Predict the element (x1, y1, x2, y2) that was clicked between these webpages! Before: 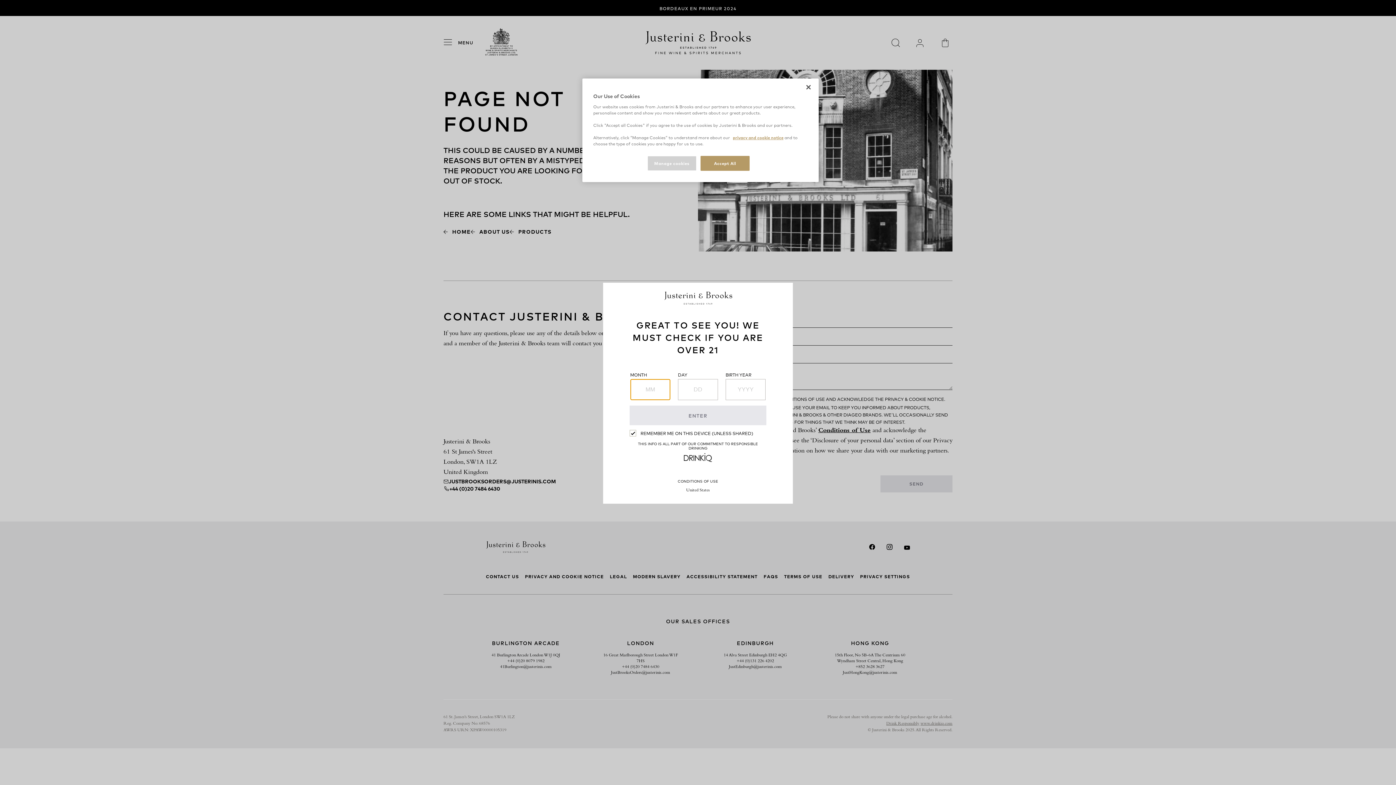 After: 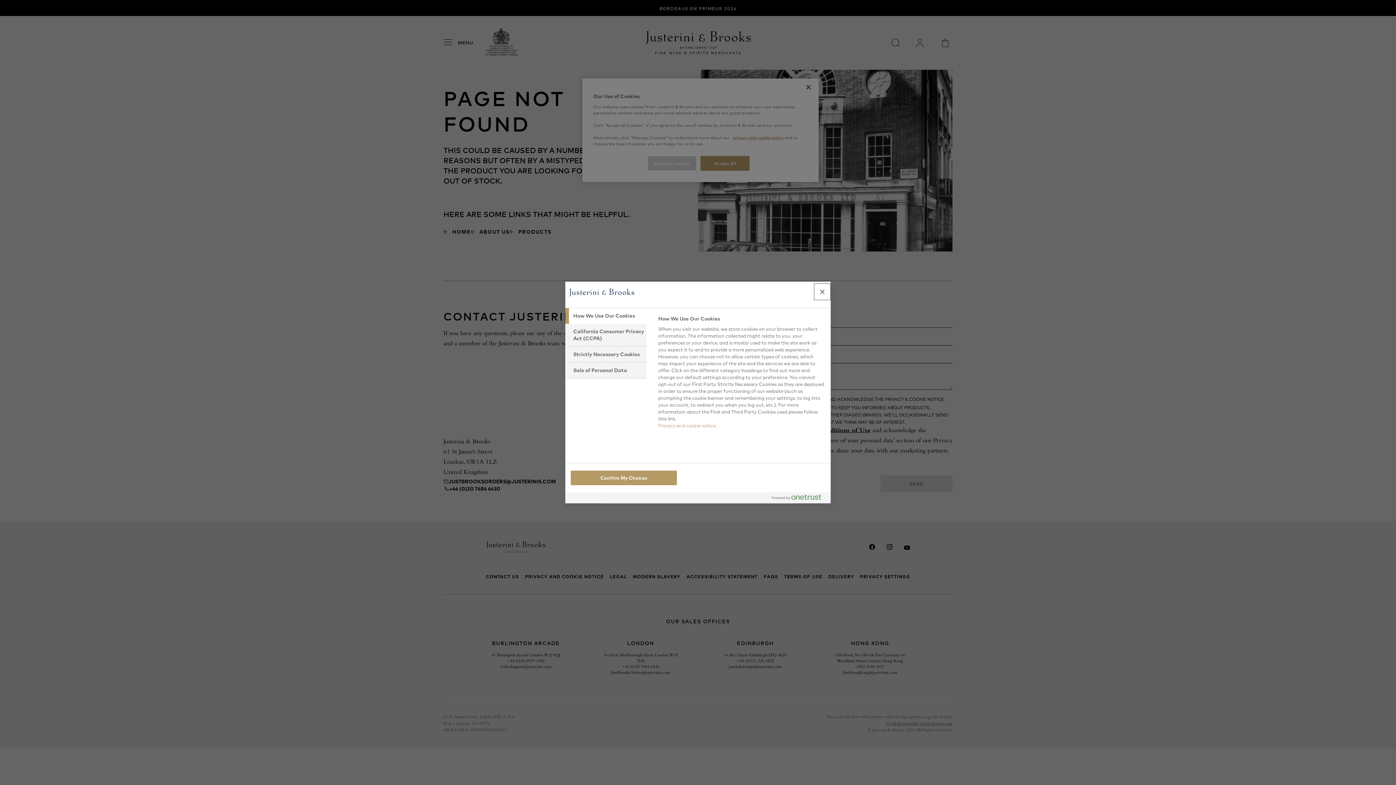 Action: label: Manage cookies bbox: (647, 156, 696, 170)